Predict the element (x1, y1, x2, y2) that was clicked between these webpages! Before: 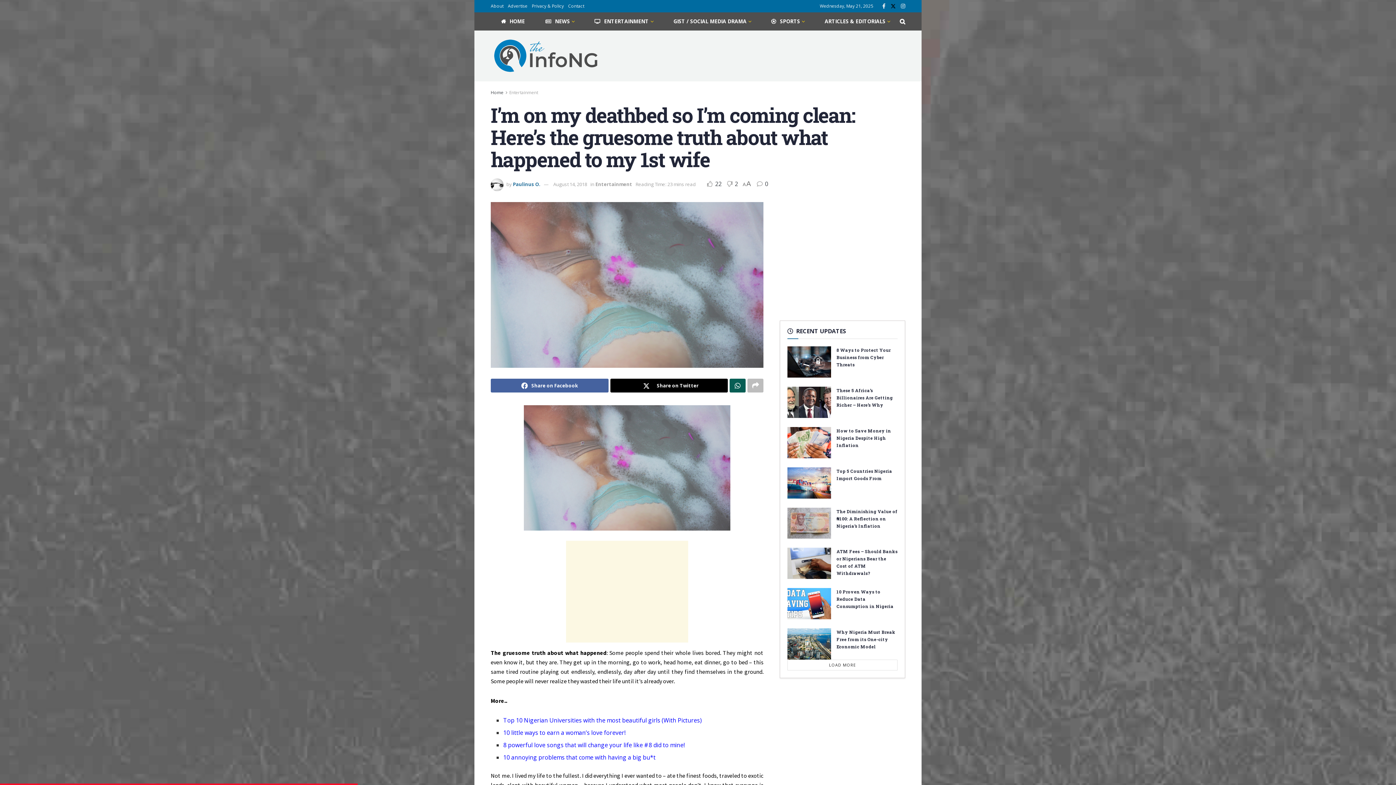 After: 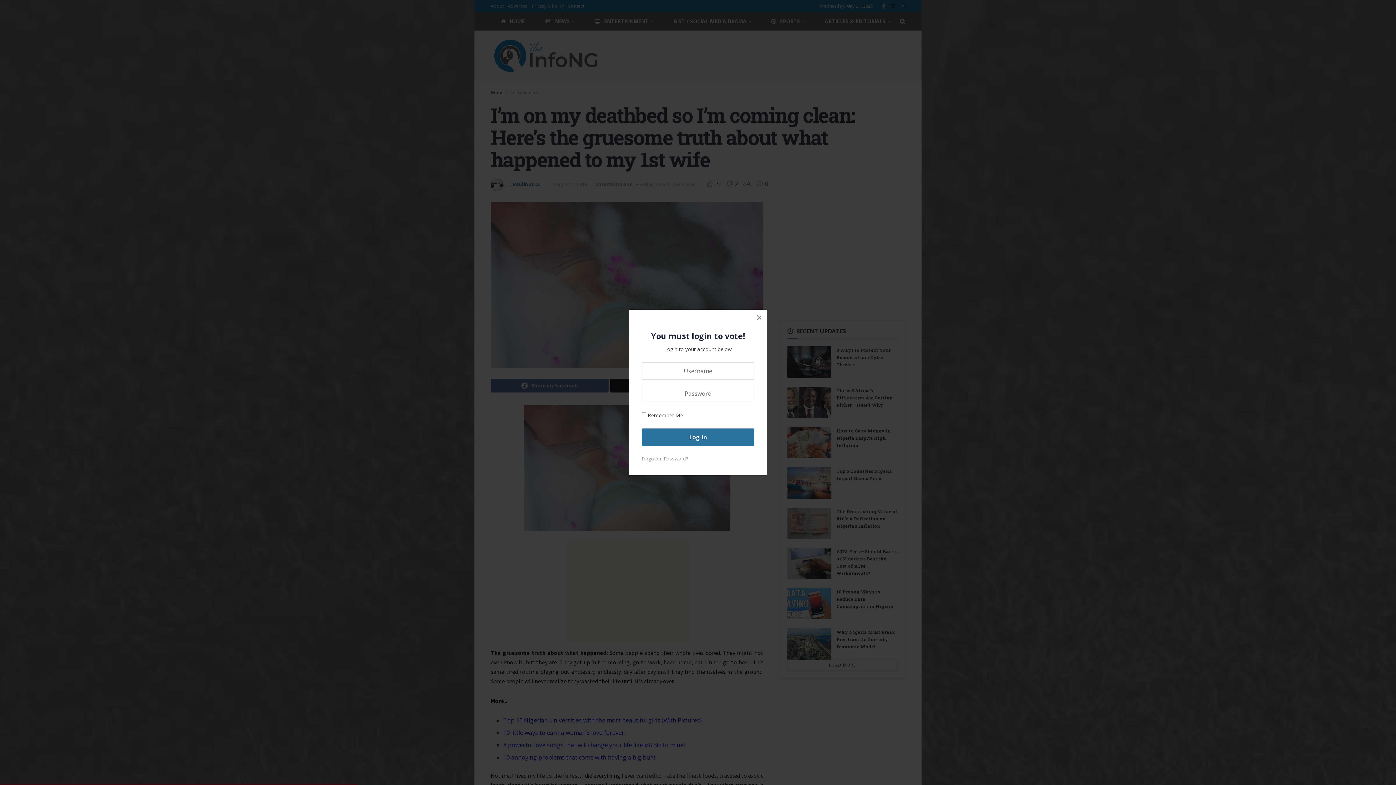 Action: label:  22  bbox: (707, 180, 723, 188)